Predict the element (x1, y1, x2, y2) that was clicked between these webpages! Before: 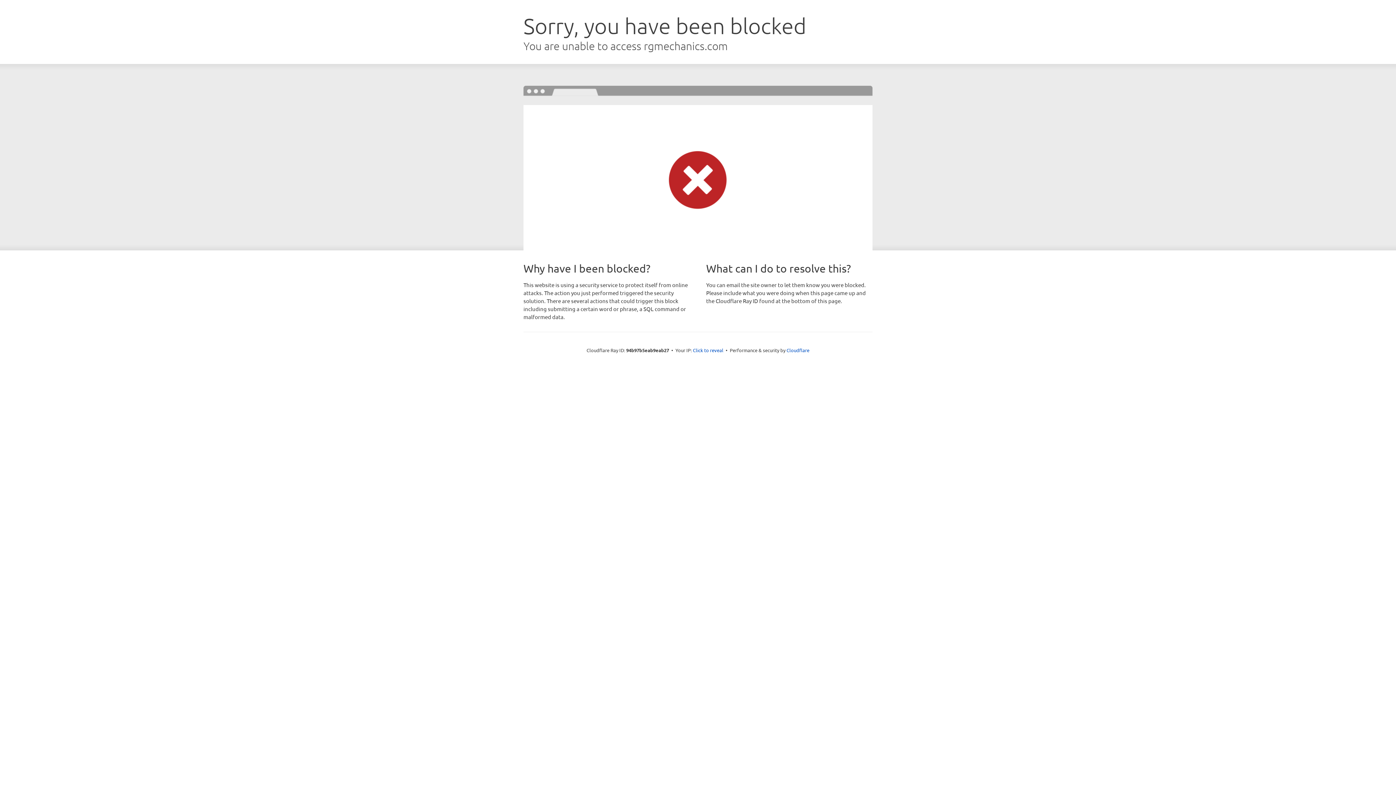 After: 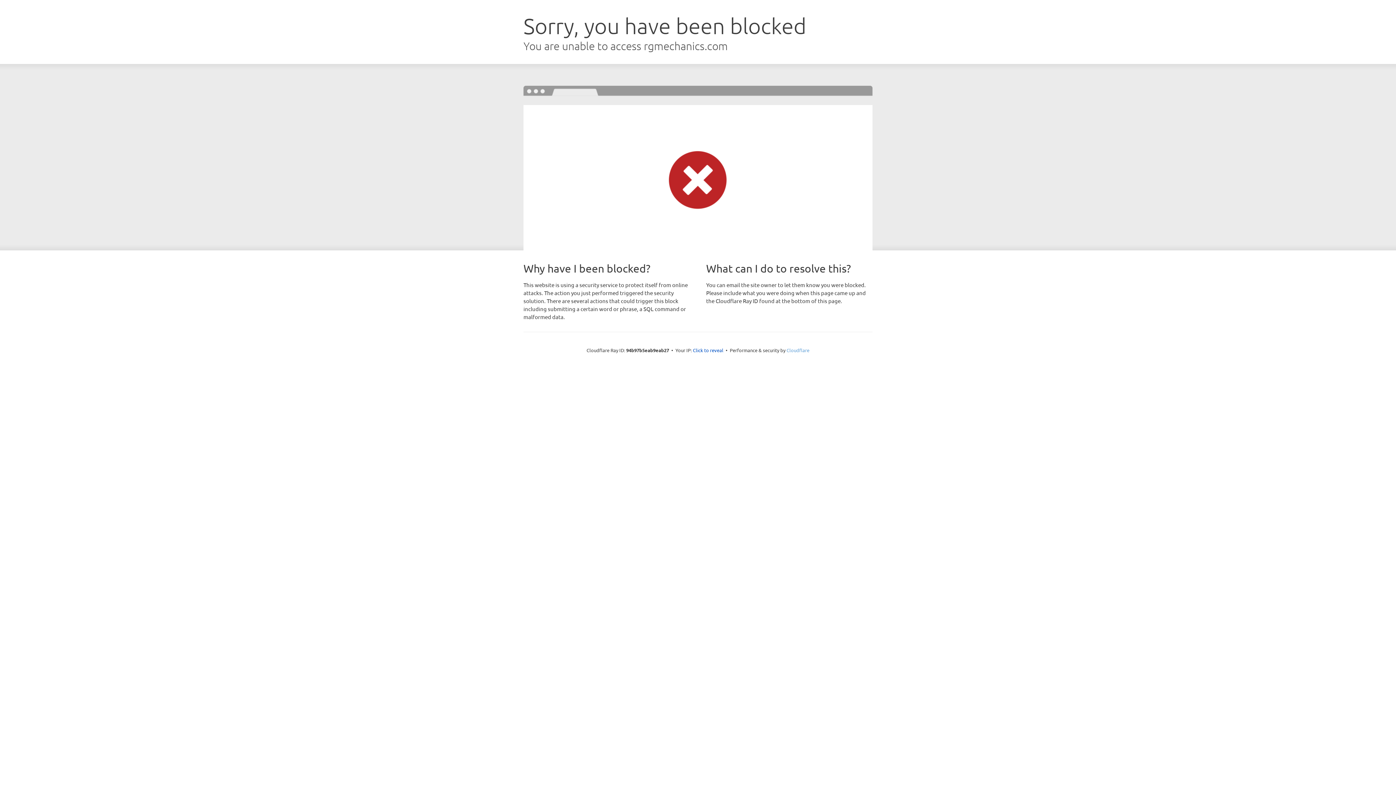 Action: bbox: (786, 347, 809, 353) label: Cloudflare